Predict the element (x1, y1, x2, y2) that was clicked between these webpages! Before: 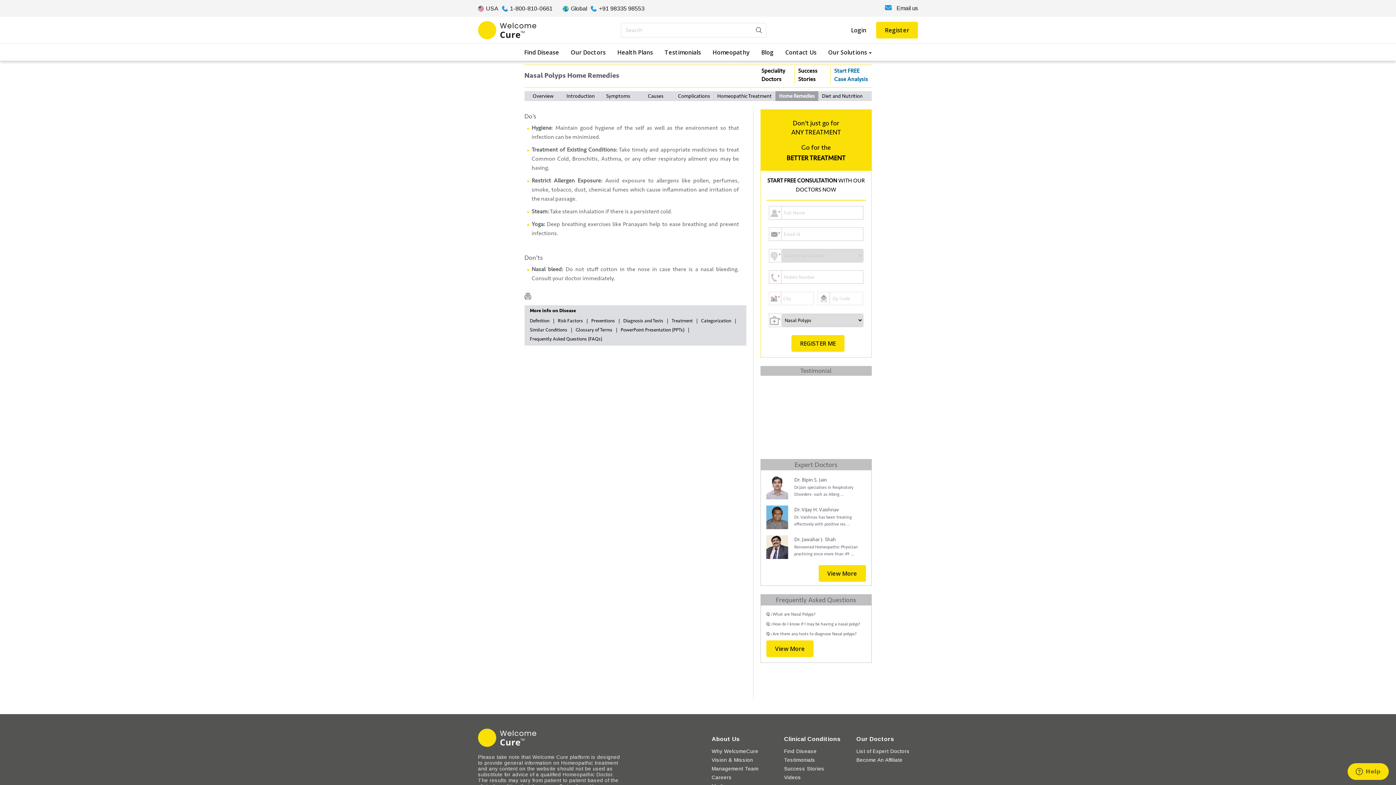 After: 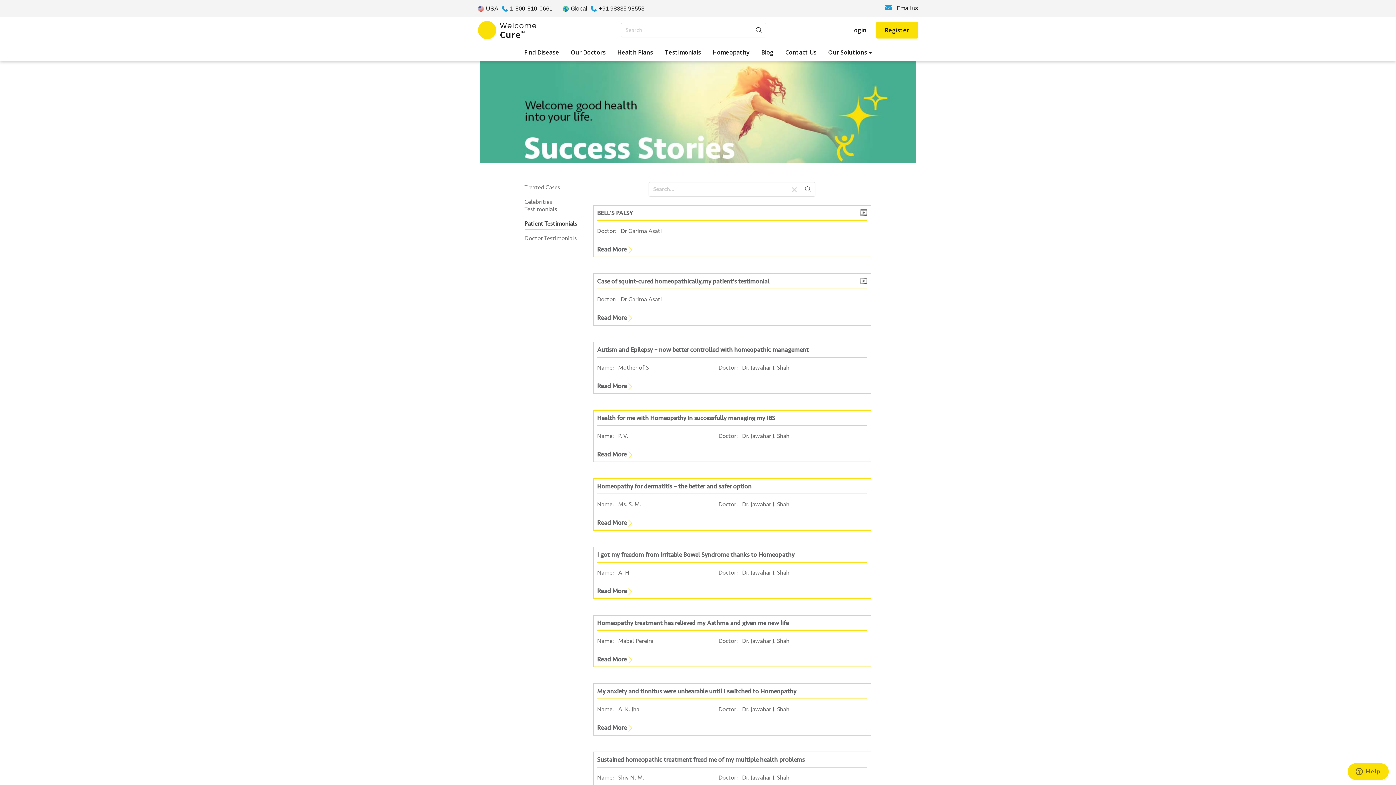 Action: label: Testimonials bbox: (784, 757, 815, 763)